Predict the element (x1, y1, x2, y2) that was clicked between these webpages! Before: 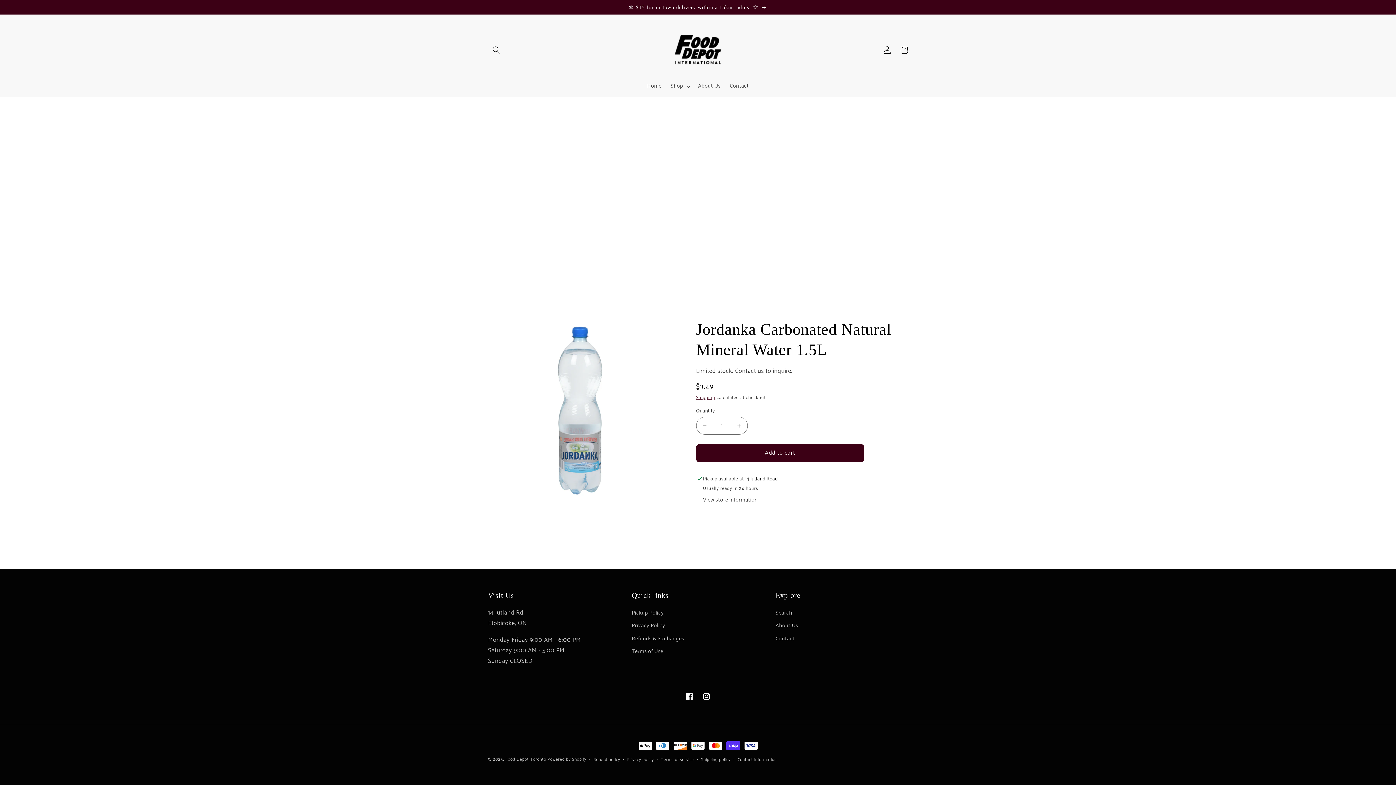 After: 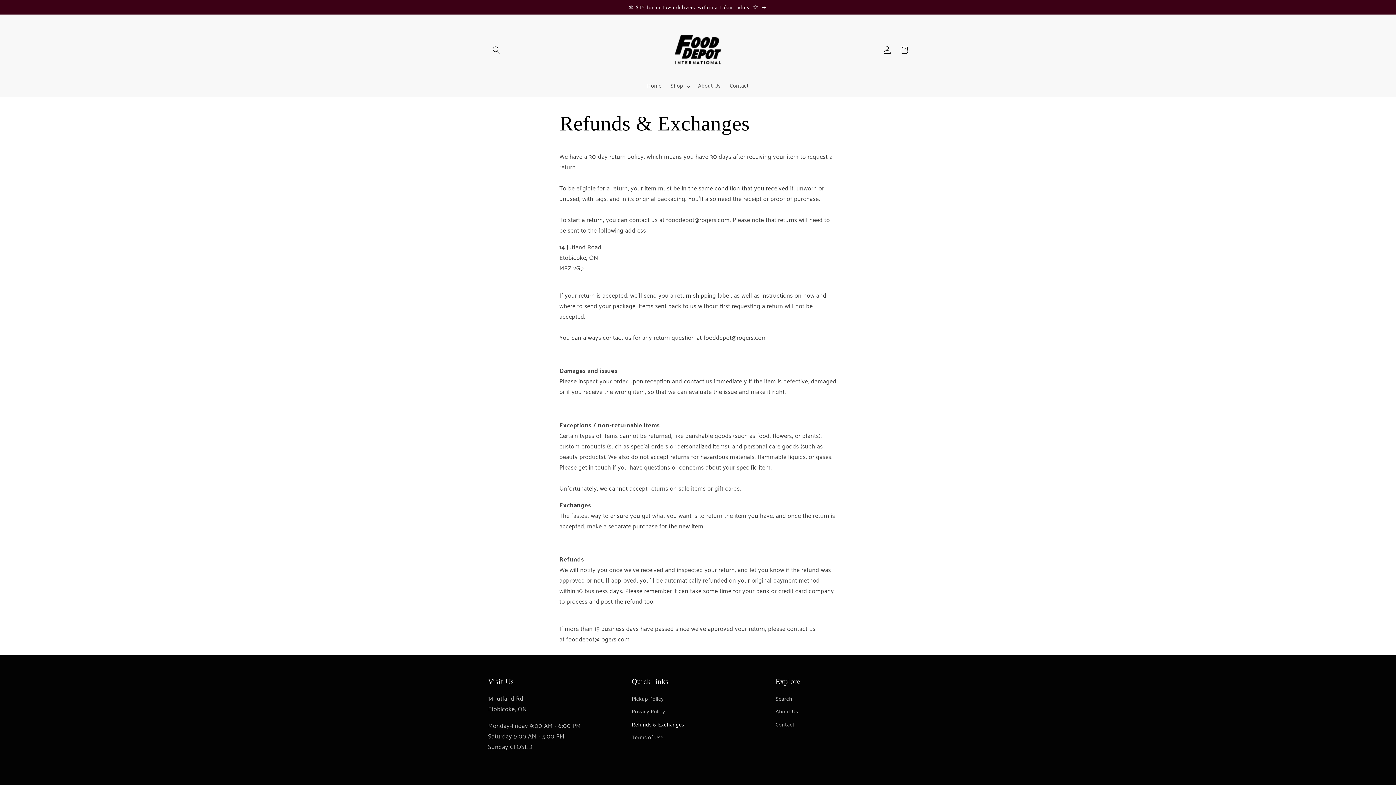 Action: label: Refunds & Exchanges bbox: (632, 632, 684, 645)